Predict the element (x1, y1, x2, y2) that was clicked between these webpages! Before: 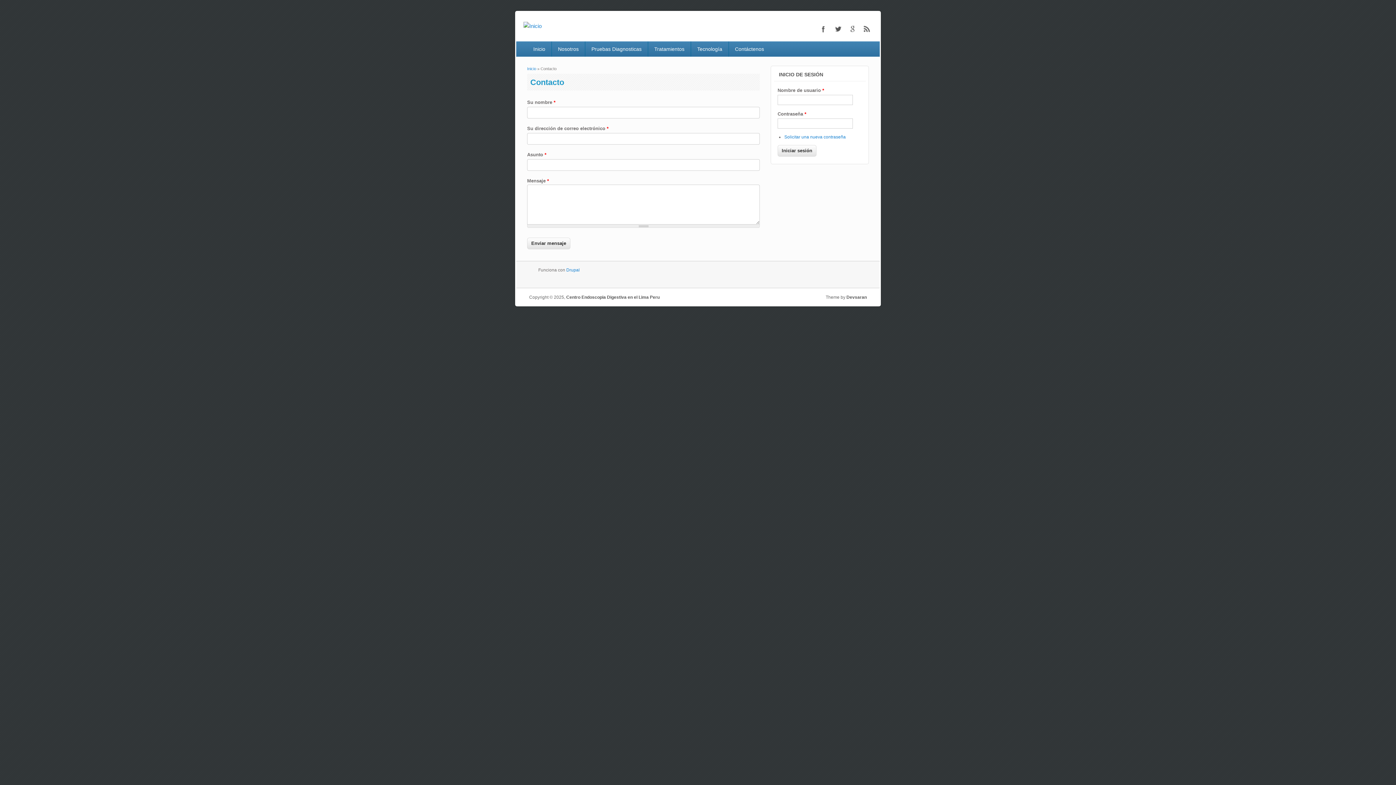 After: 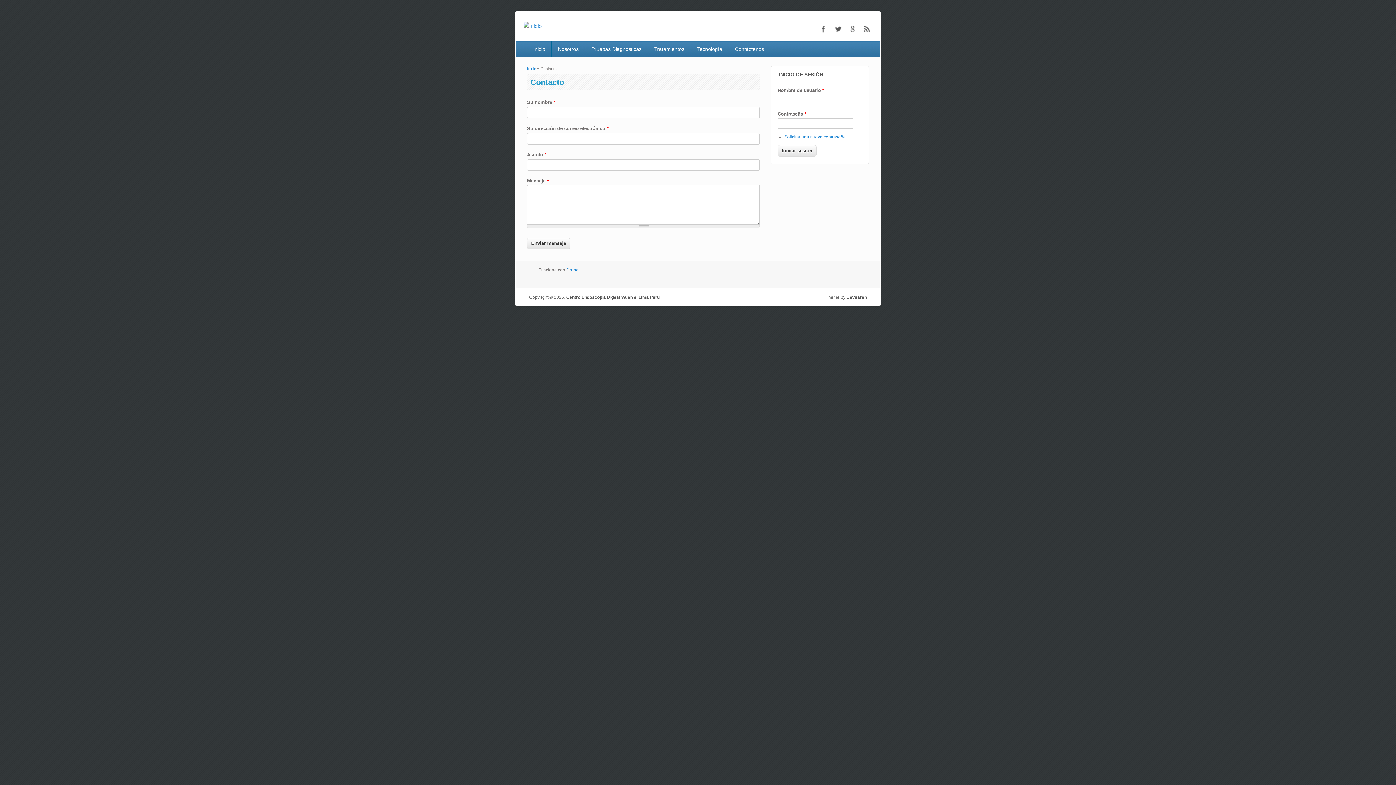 Action: label: Contáctenos bbox: (728, 41, 770, 56)